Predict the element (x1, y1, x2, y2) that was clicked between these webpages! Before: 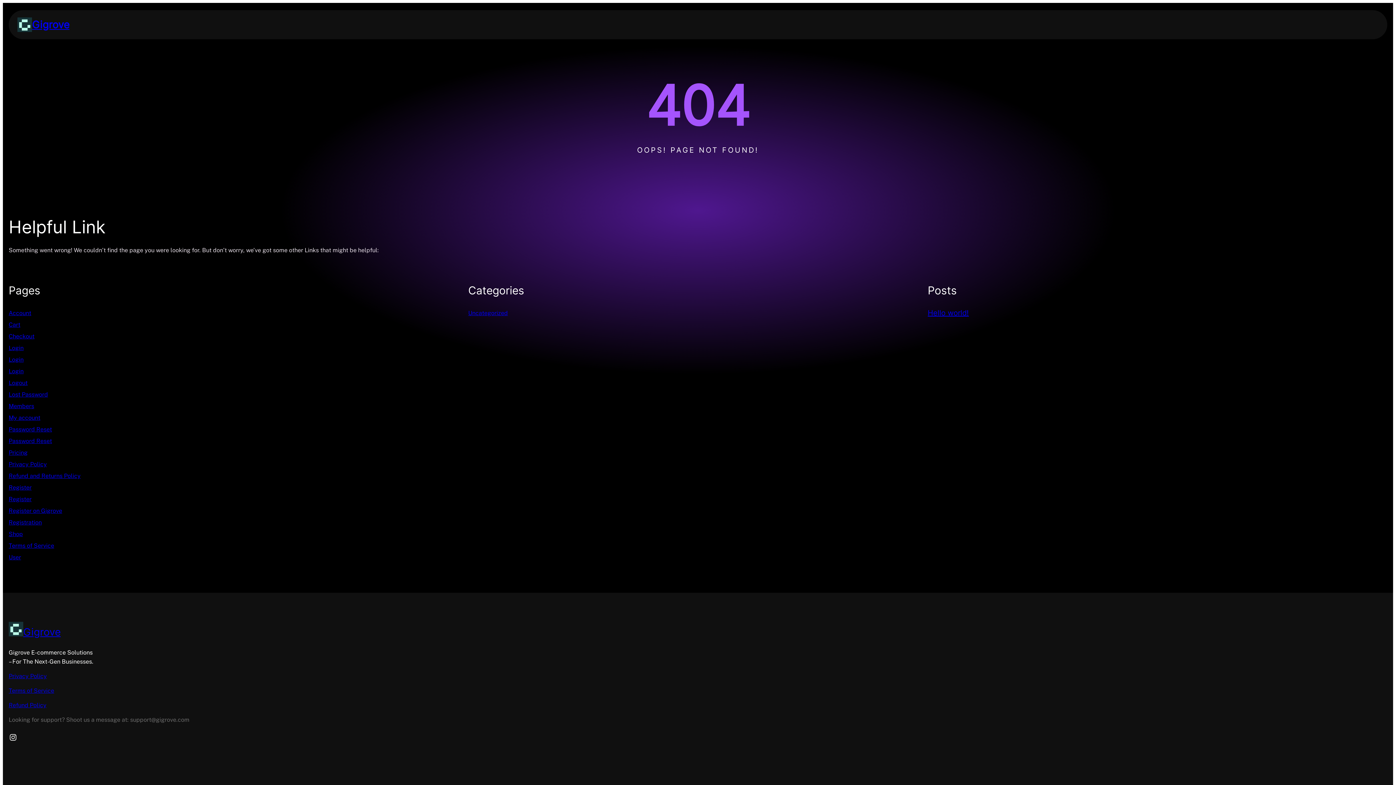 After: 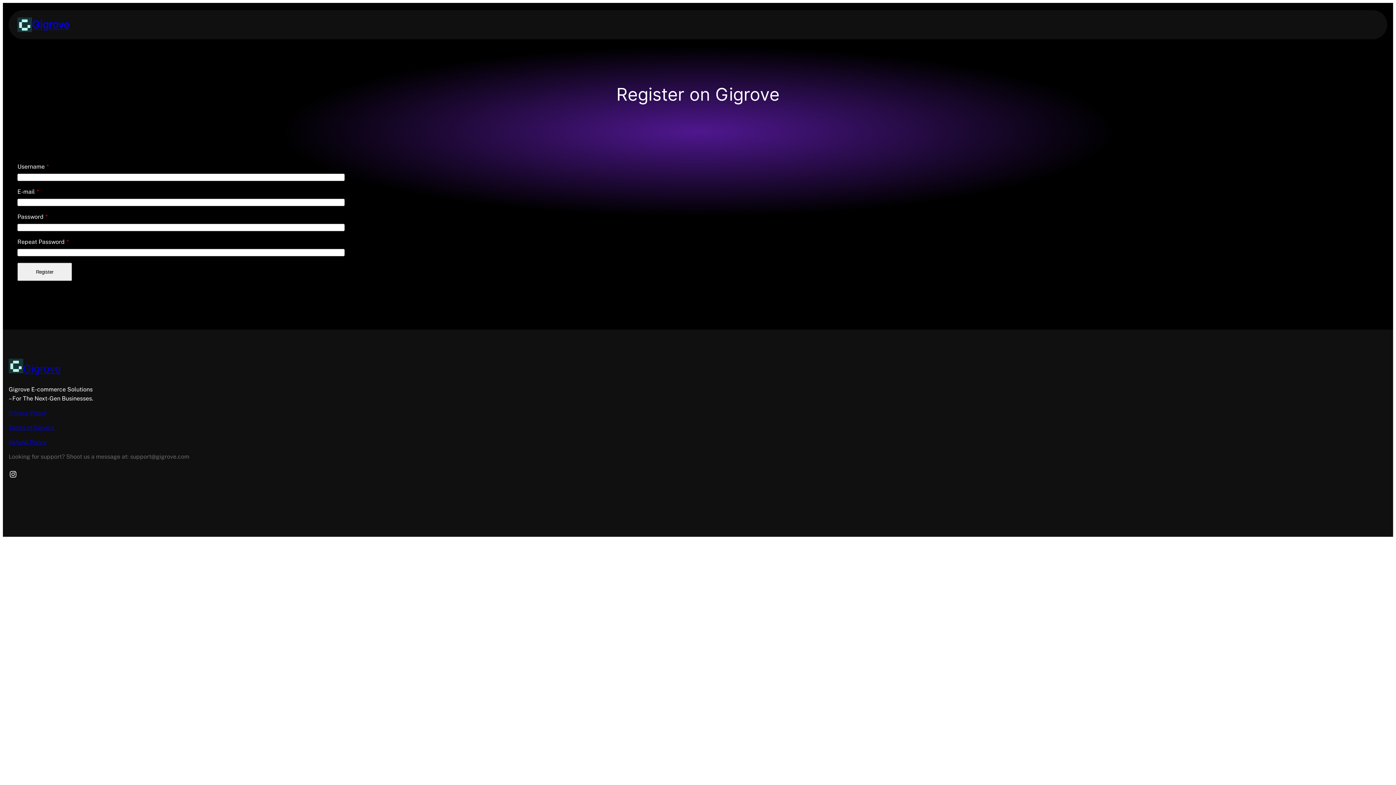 Action: label: Register on Gigrove bbox: (8, 507, 62, 514)